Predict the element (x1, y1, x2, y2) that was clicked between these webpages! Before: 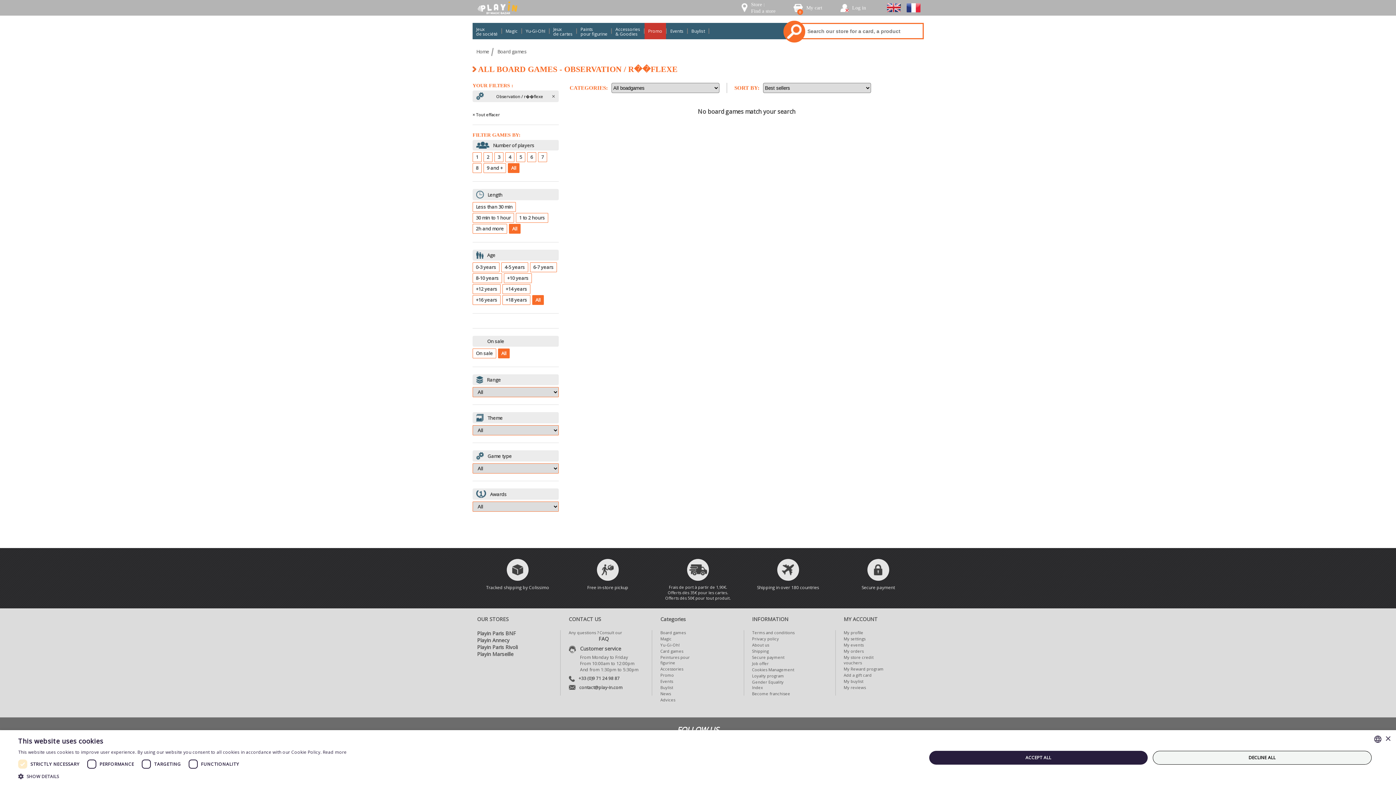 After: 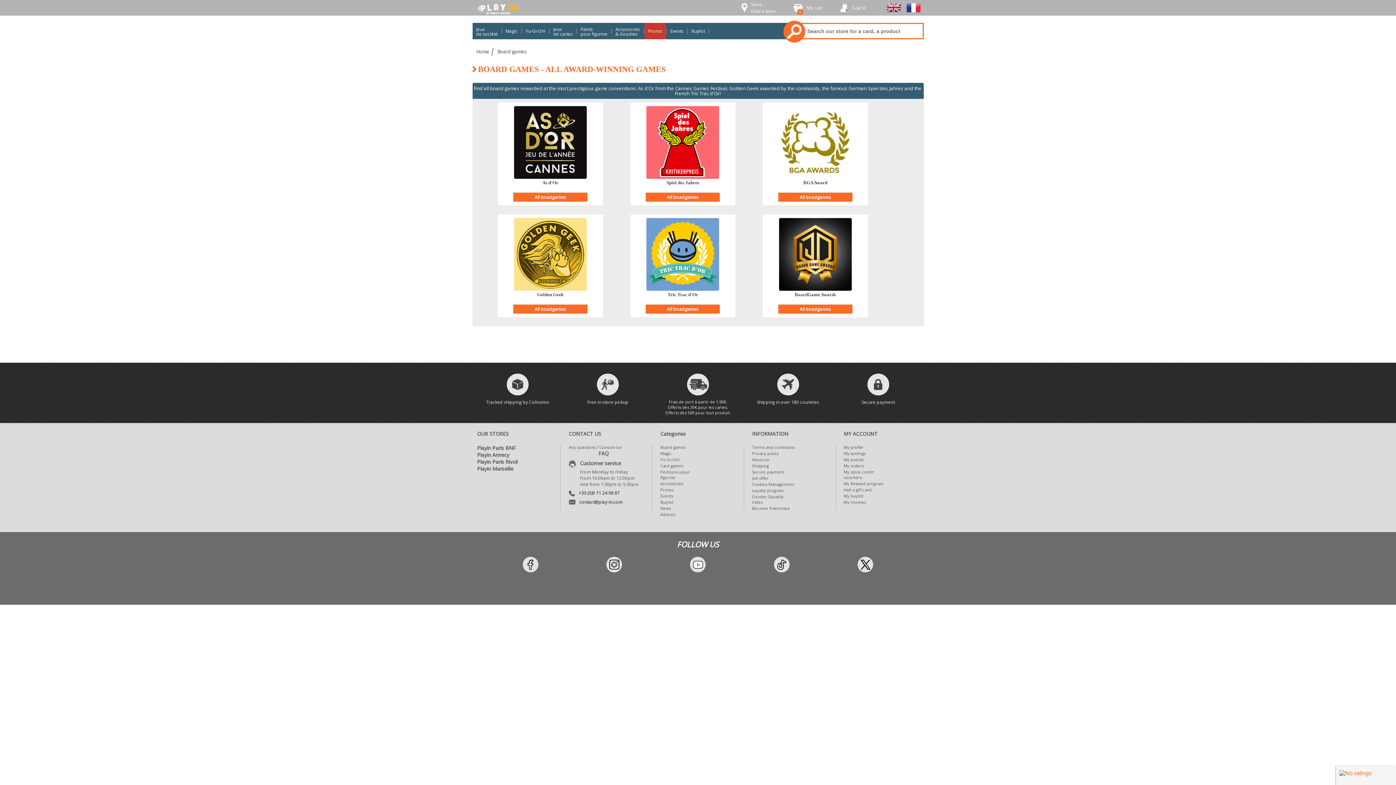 Action: bbox: (472, 488, 558, 500) label: Awards